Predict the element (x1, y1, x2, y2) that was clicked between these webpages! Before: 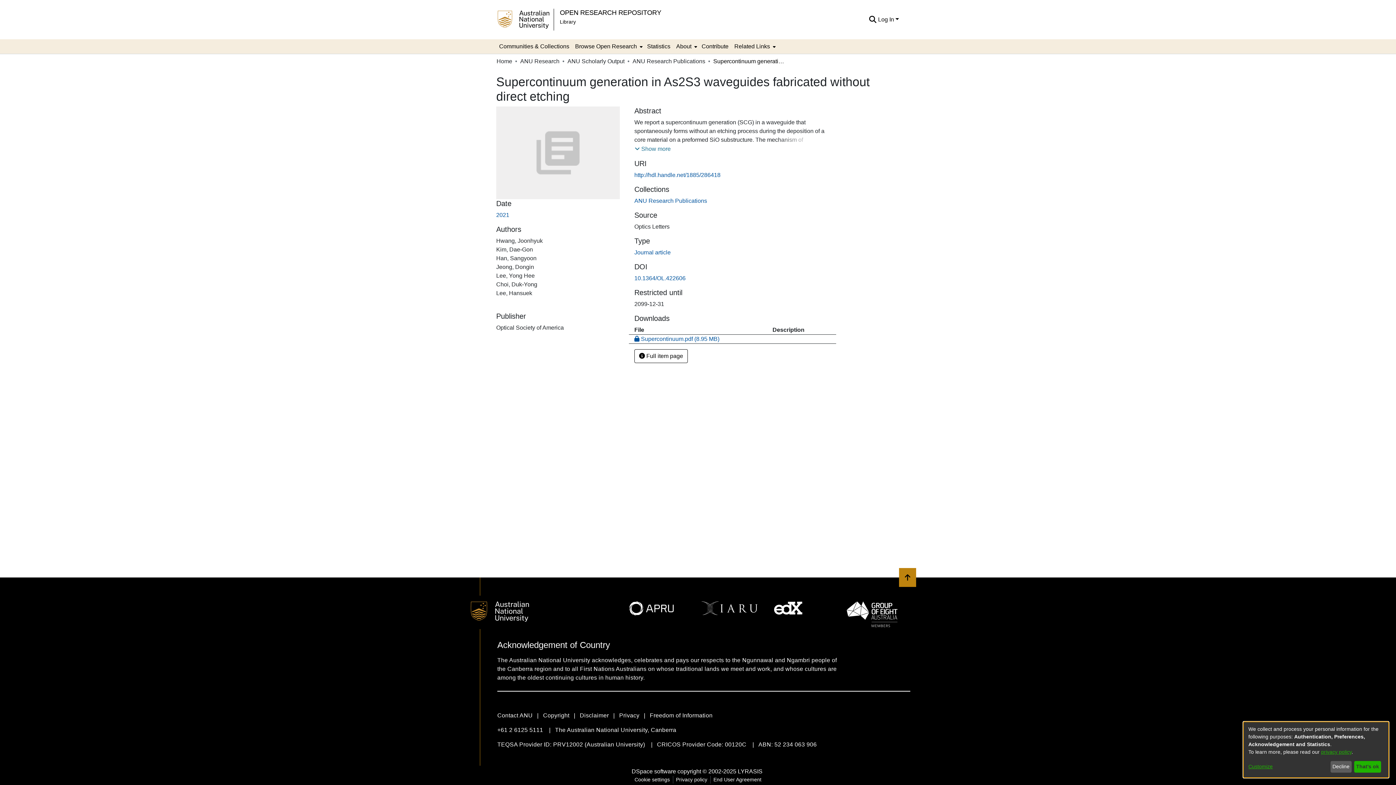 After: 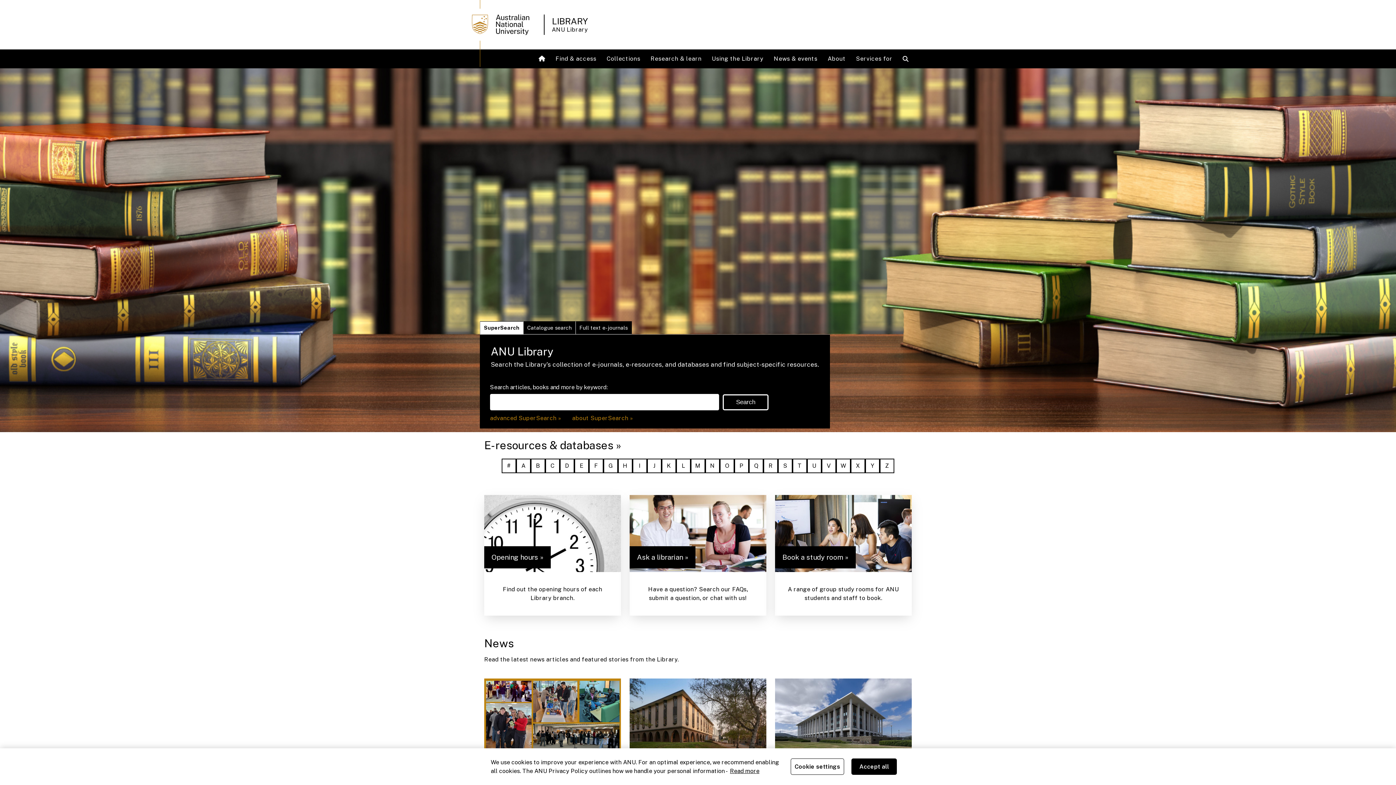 Action: label: Library bbox: (560, 18, 576, 24)